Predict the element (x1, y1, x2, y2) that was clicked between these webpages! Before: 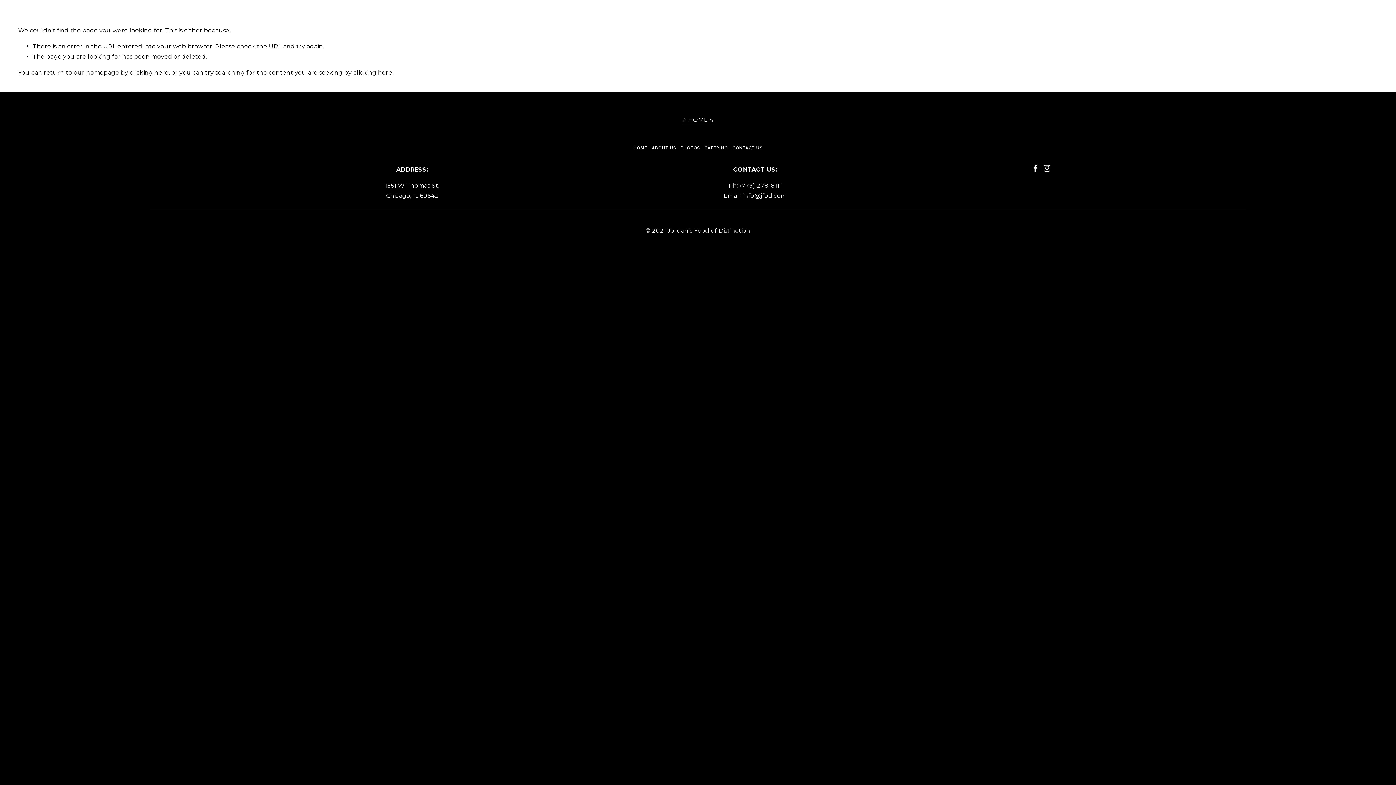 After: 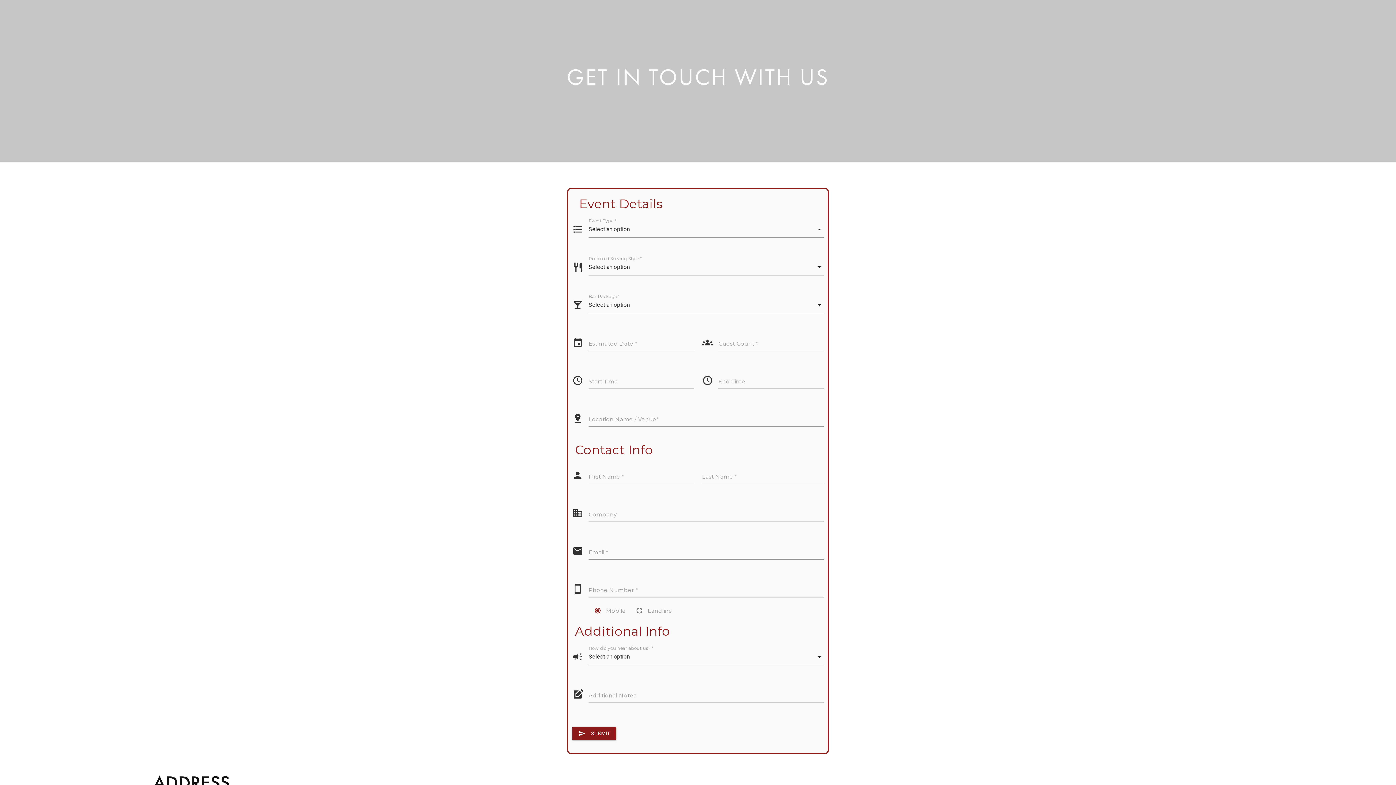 Action: label: CONTACT US bbox: (732, 145, 767, 150)